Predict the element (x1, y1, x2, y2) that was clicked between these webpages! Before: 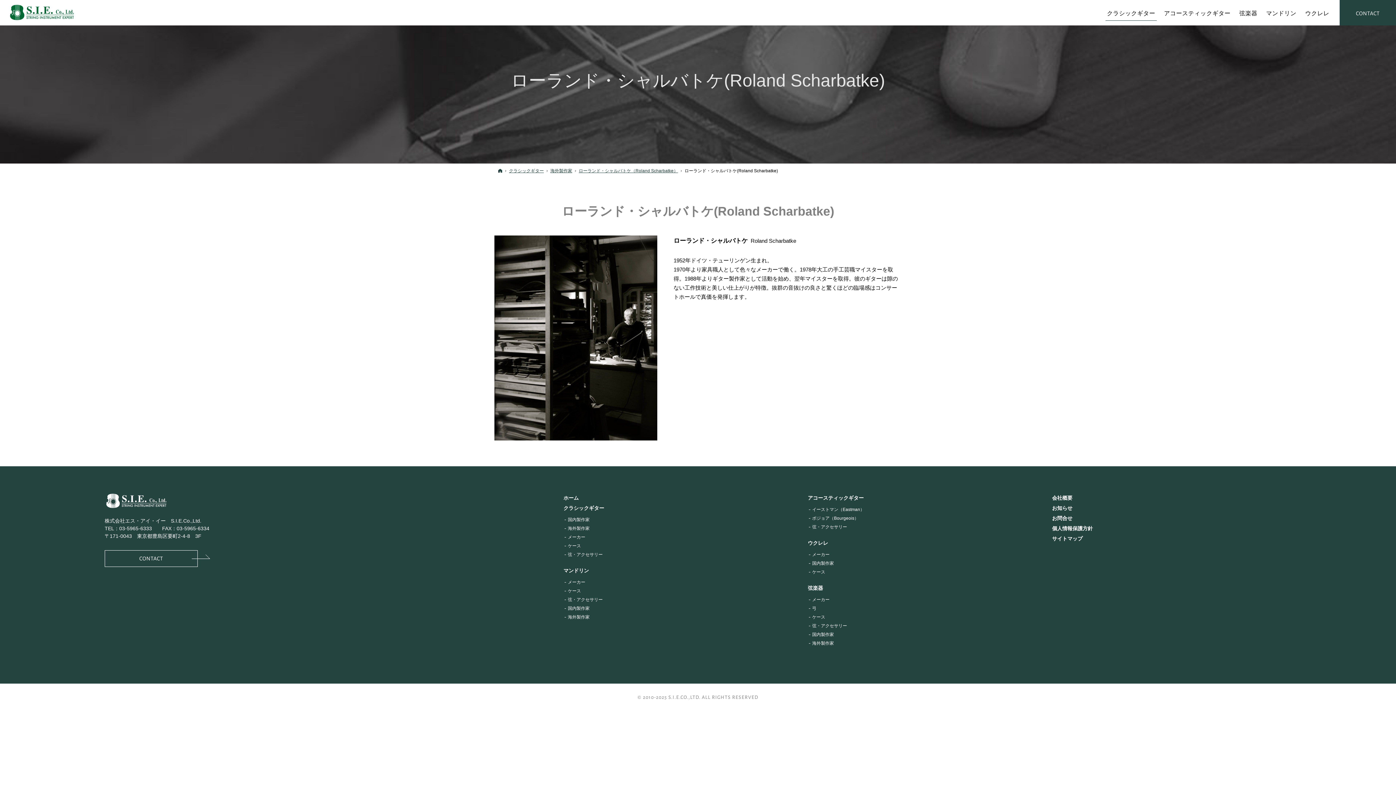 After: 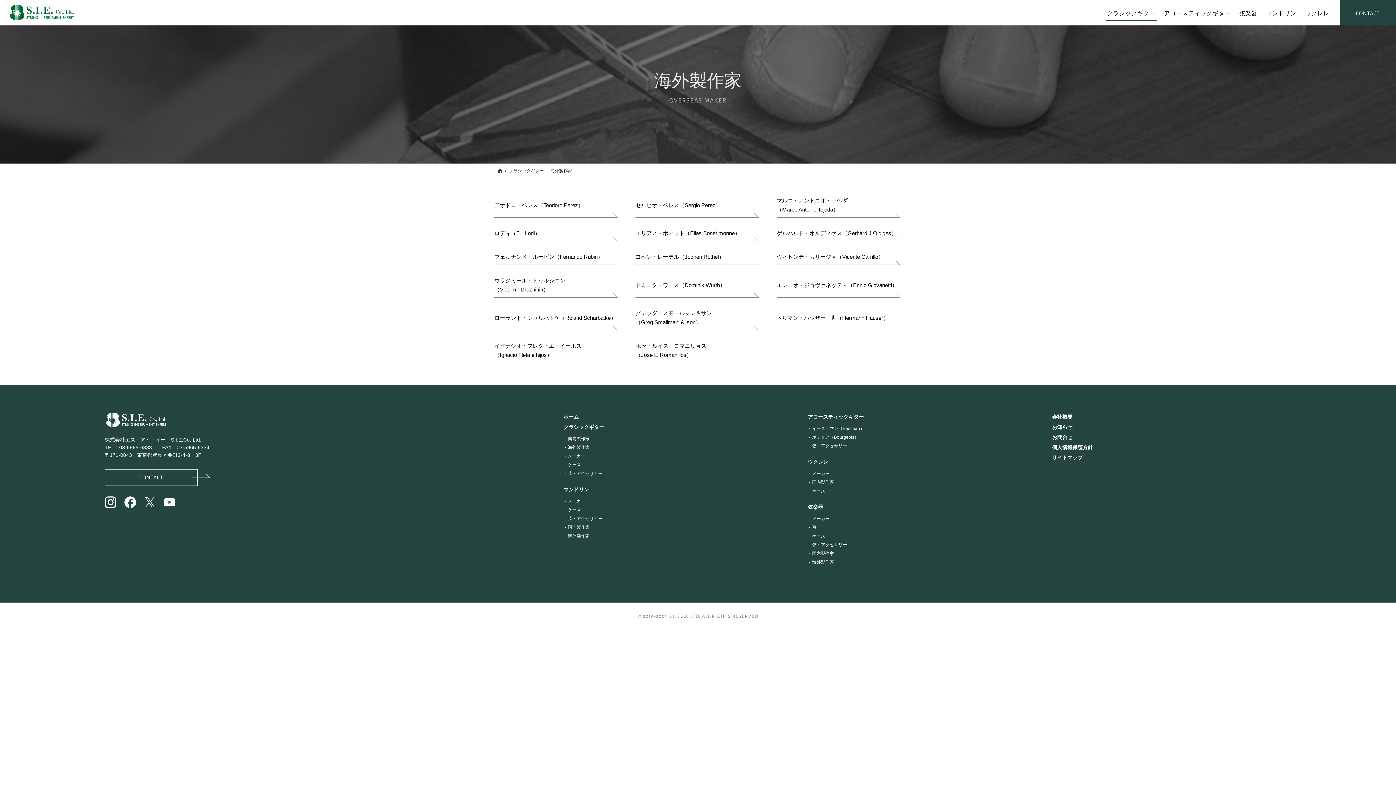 Action: bbox: (550, 167, 572, 174) label: 海外製作家